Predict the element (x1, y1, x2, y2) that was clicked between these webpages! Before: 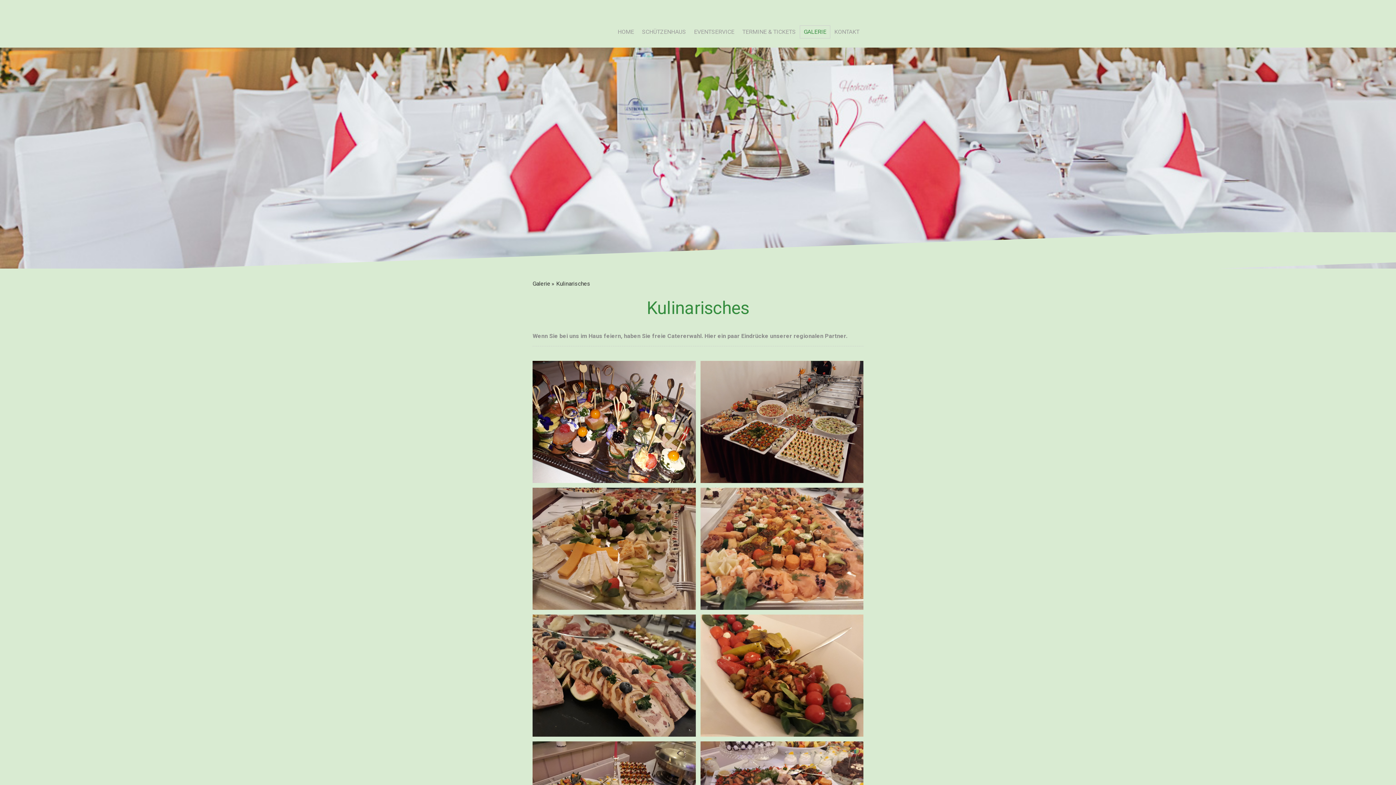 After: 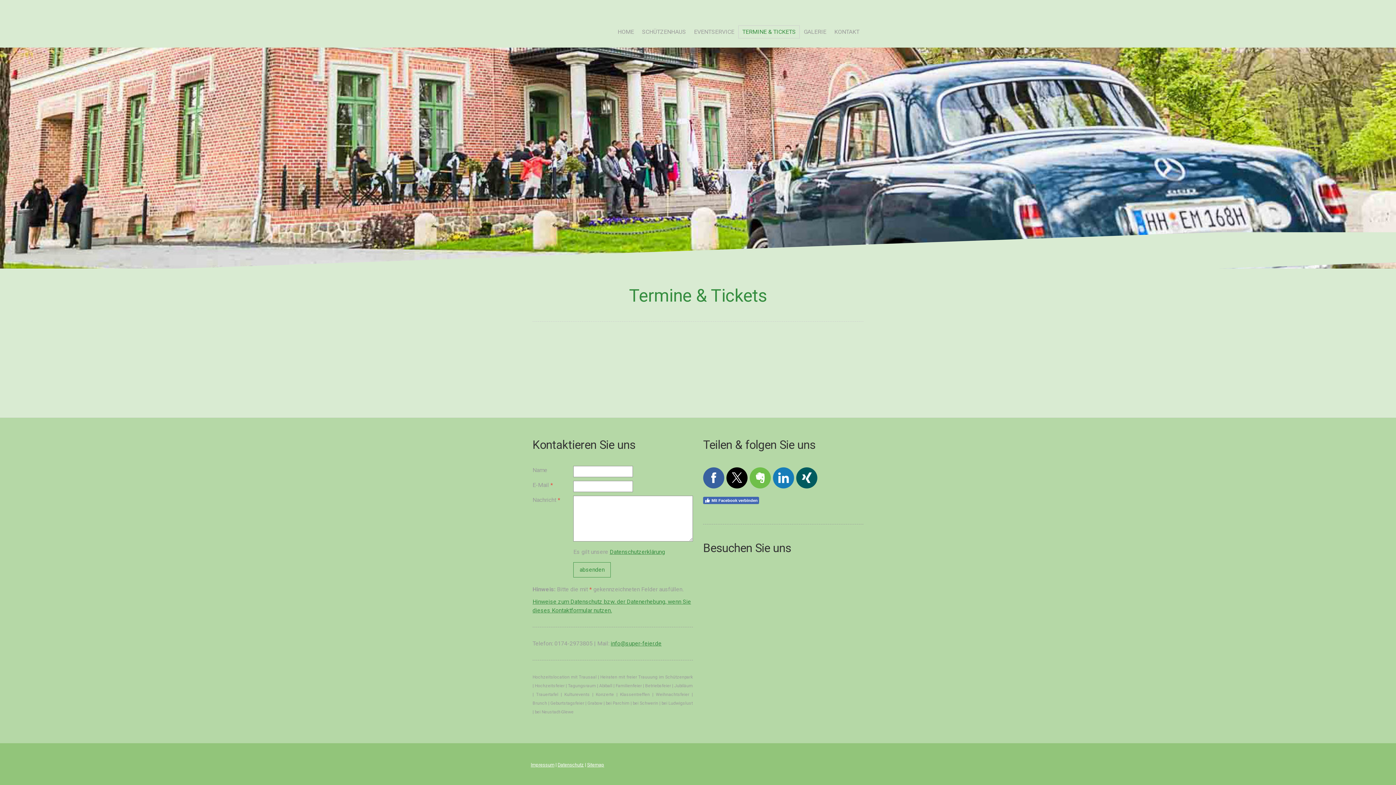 Action: bbox: (738, 25, 800, 38) label: TERMINE & TICKETS